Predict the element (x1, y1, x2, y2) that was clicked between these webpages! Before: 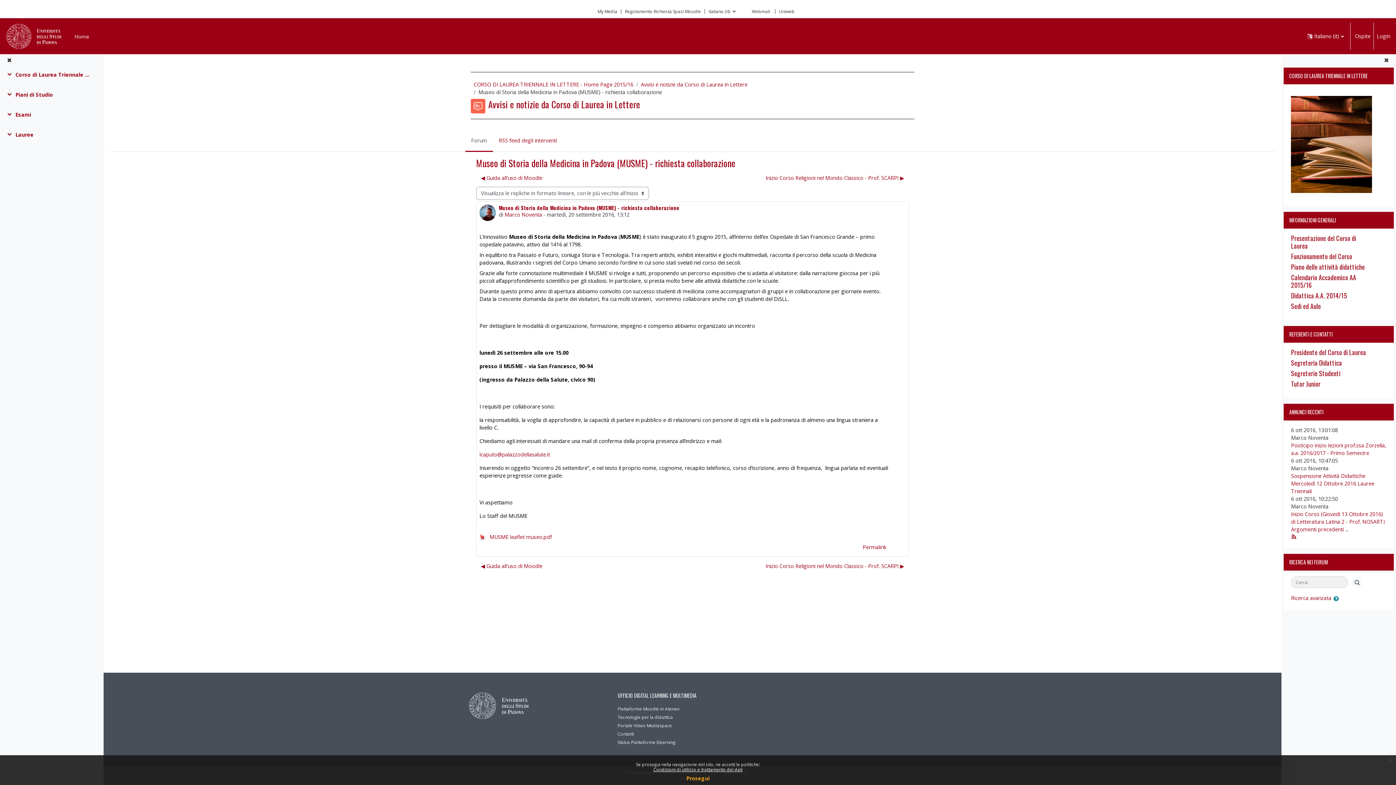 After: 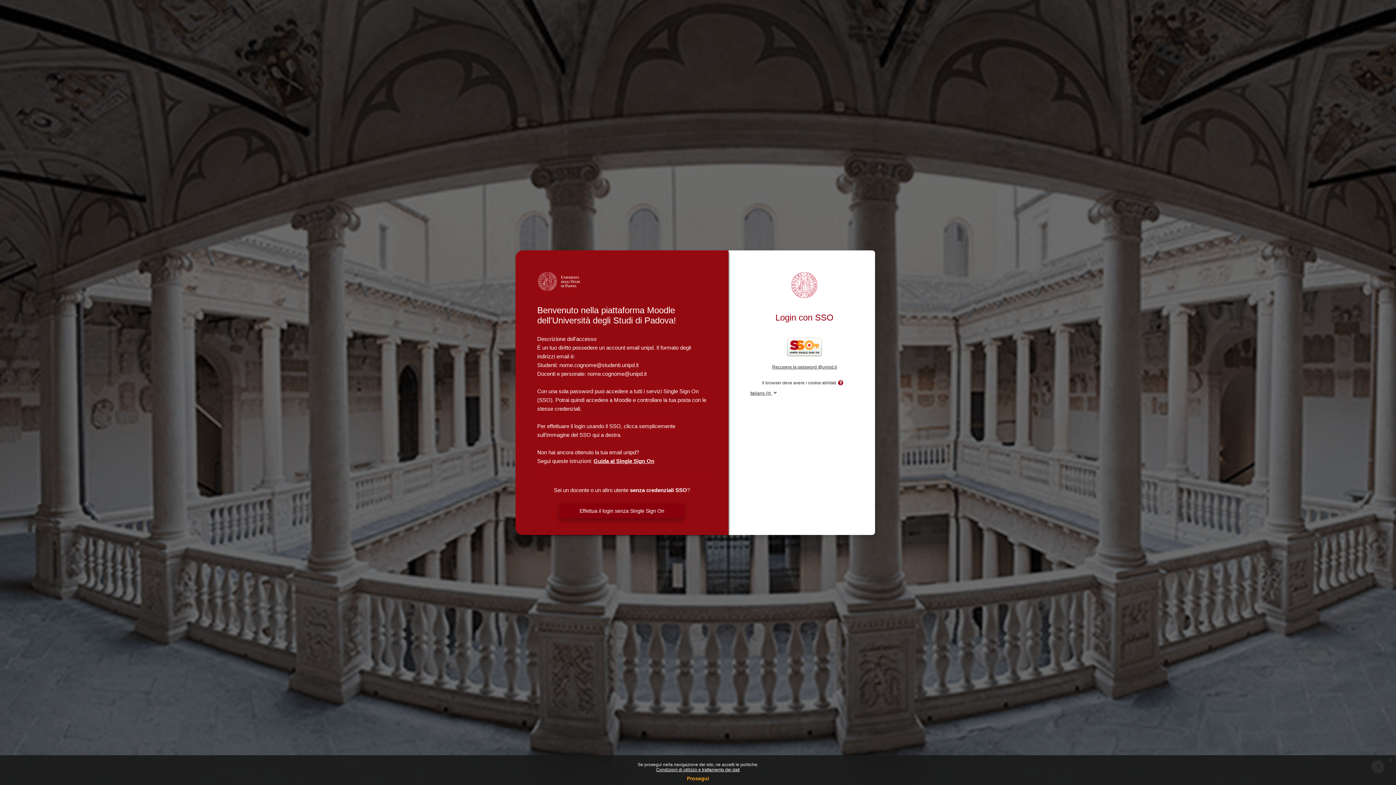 Action: label: My Media bbox: (597, 9, 617, 13)